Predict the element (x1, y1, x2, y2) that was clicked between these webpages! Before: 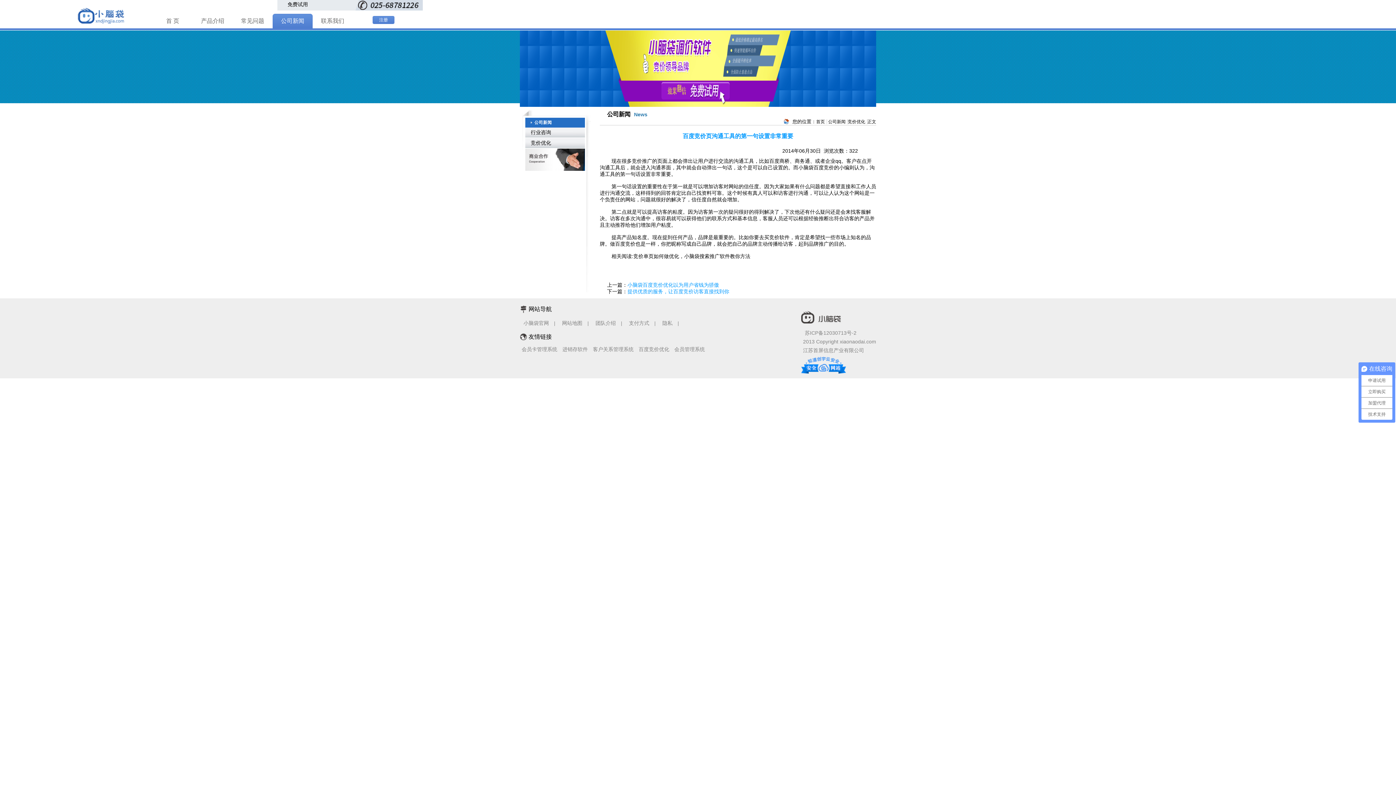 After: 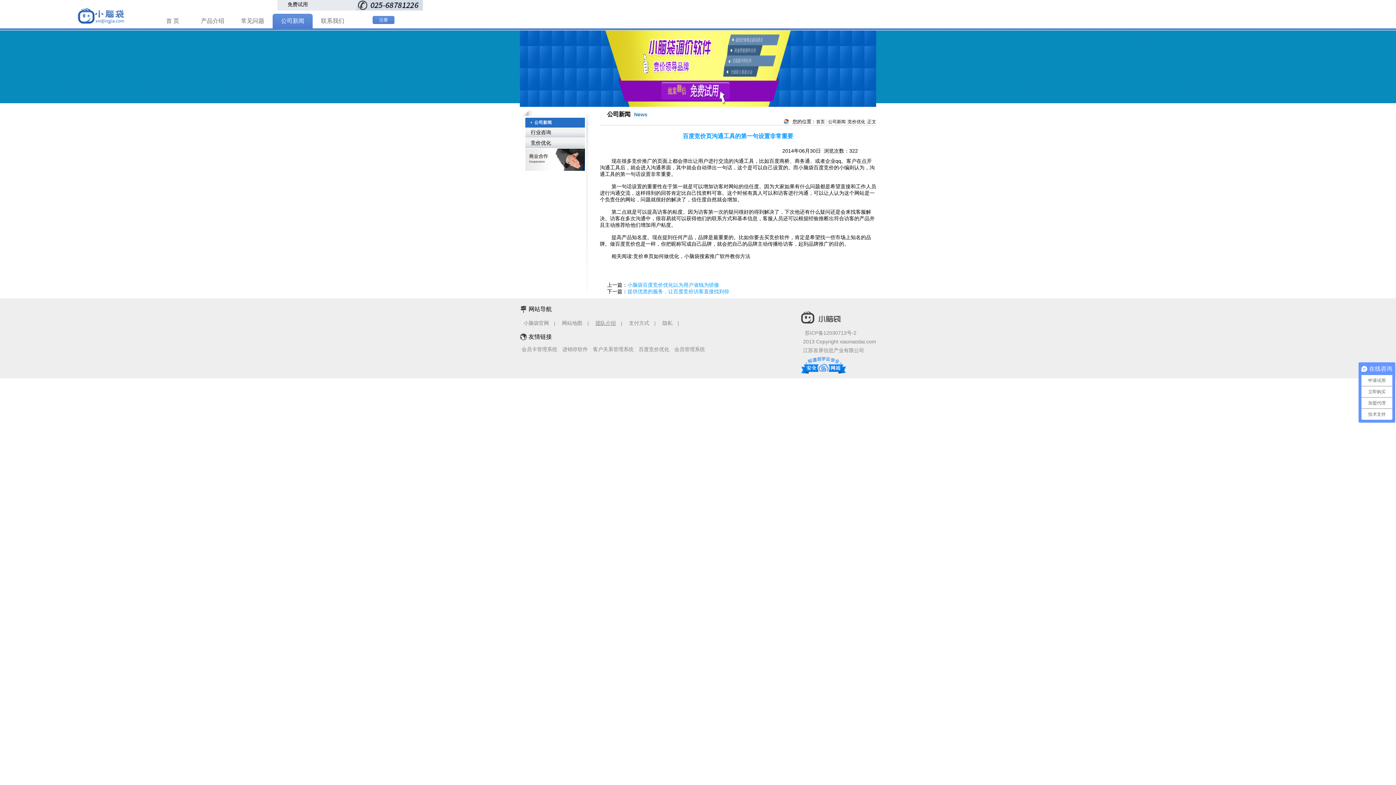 Action: bbox: (593, 318, 619, 328) label: 团队介绍